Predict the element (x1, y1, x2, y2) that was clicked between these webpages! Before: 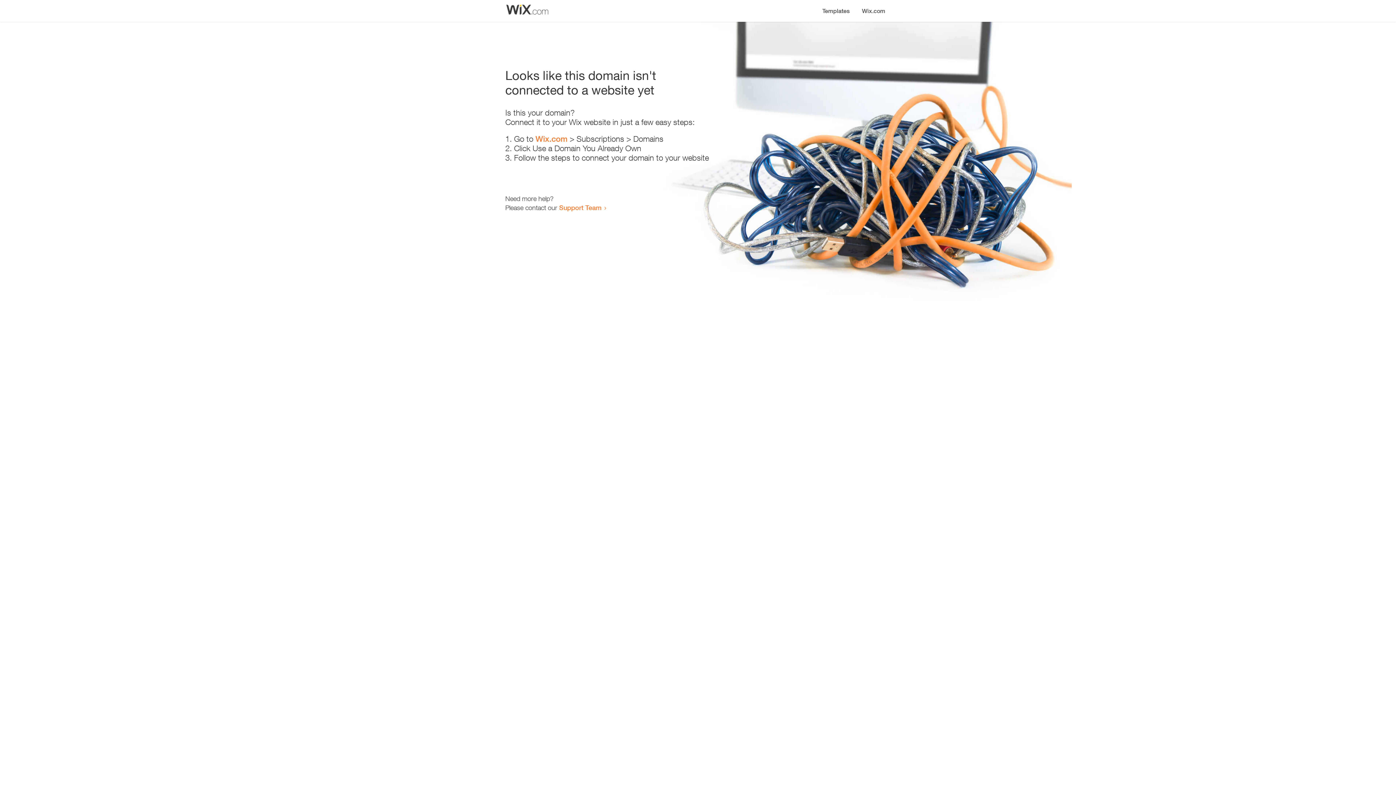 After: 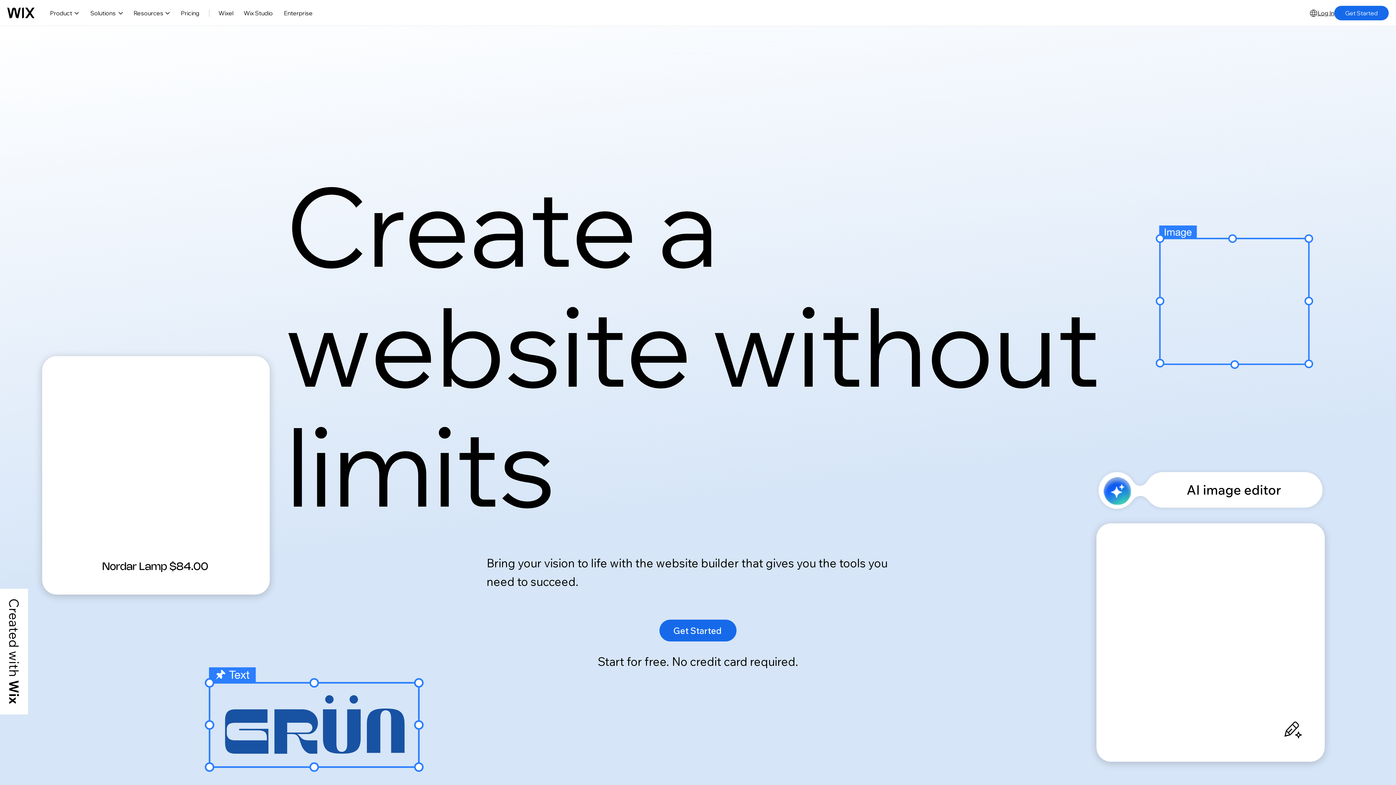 Action: label: Wix.com bbox: (535, 134, 567, 143)